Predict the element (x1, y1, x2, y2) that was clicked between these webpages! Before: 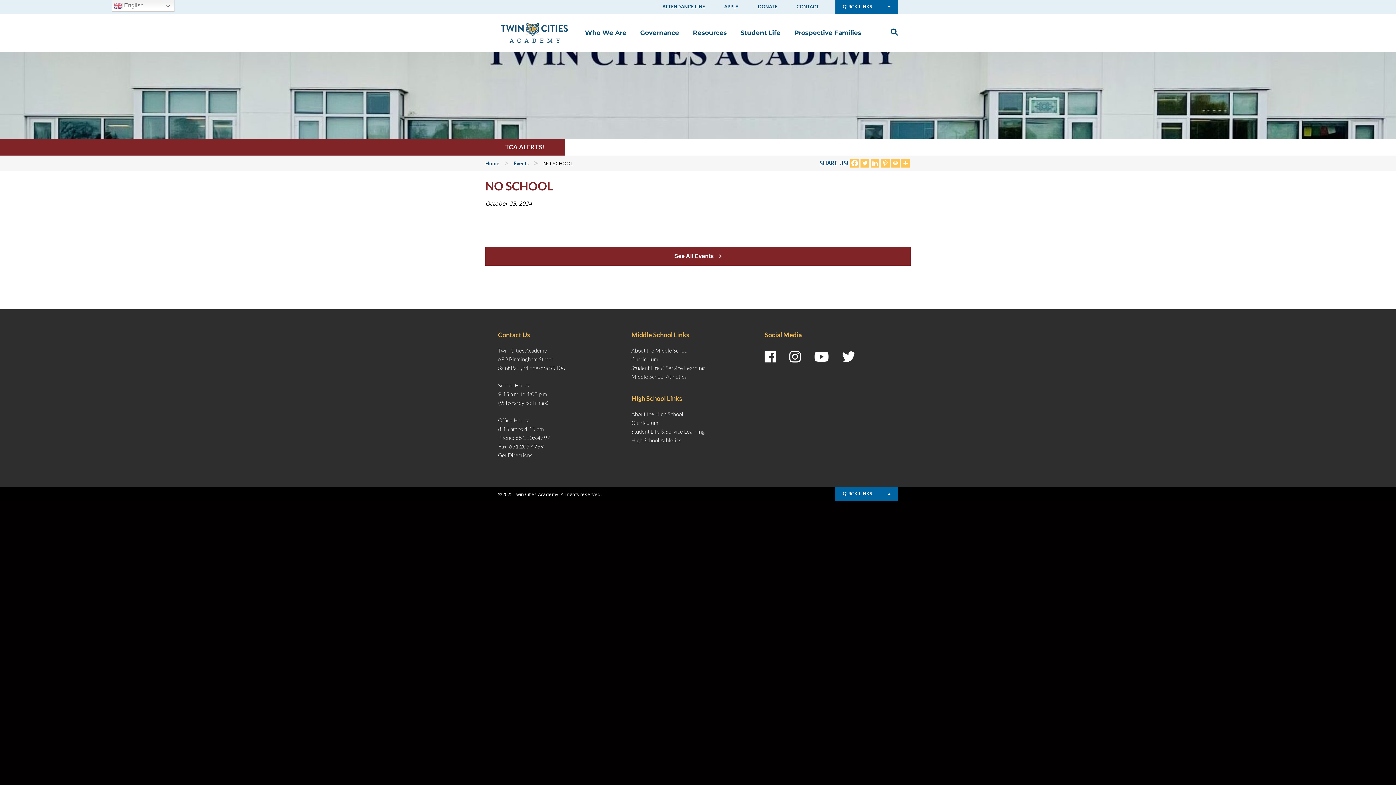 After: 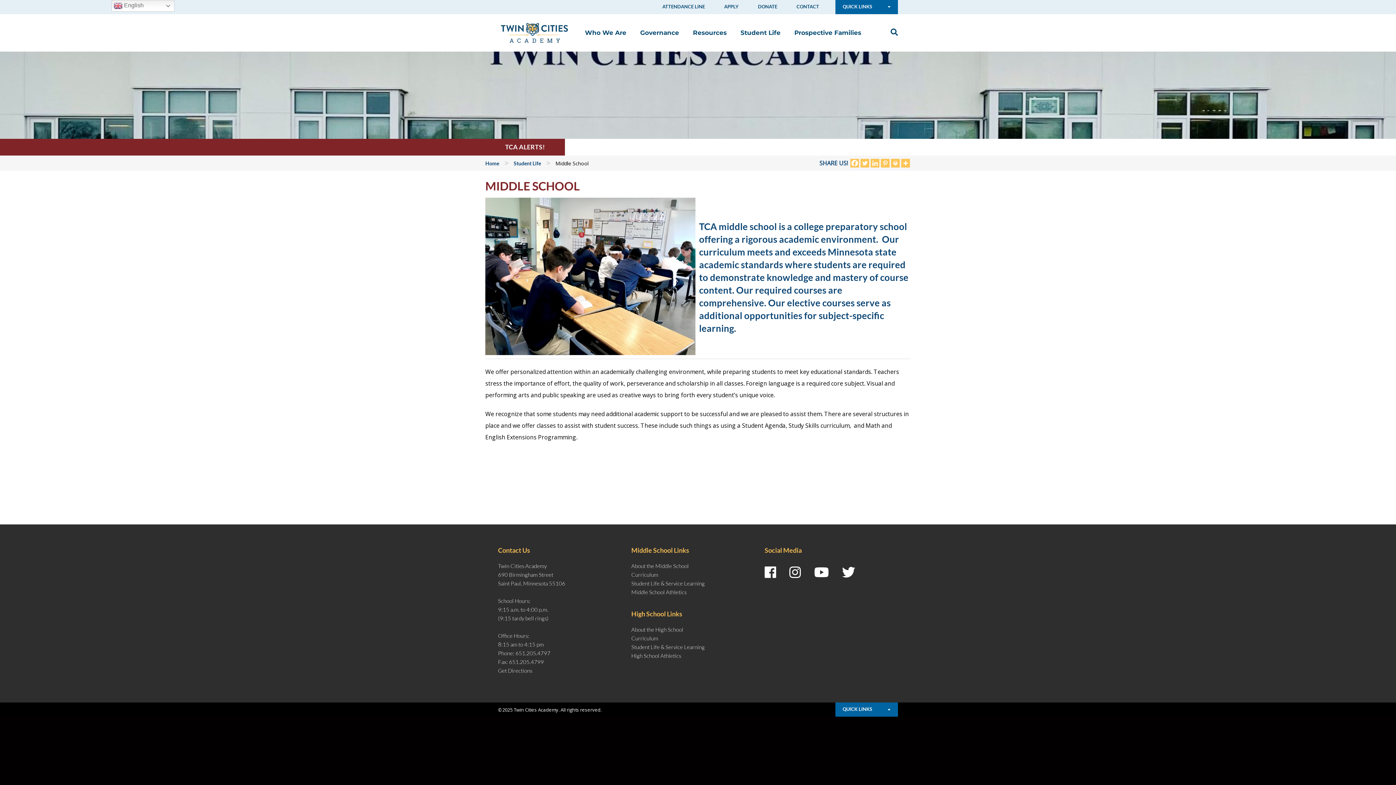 Action: bbox: (631, 346, 688, 355) label: About the Middle School